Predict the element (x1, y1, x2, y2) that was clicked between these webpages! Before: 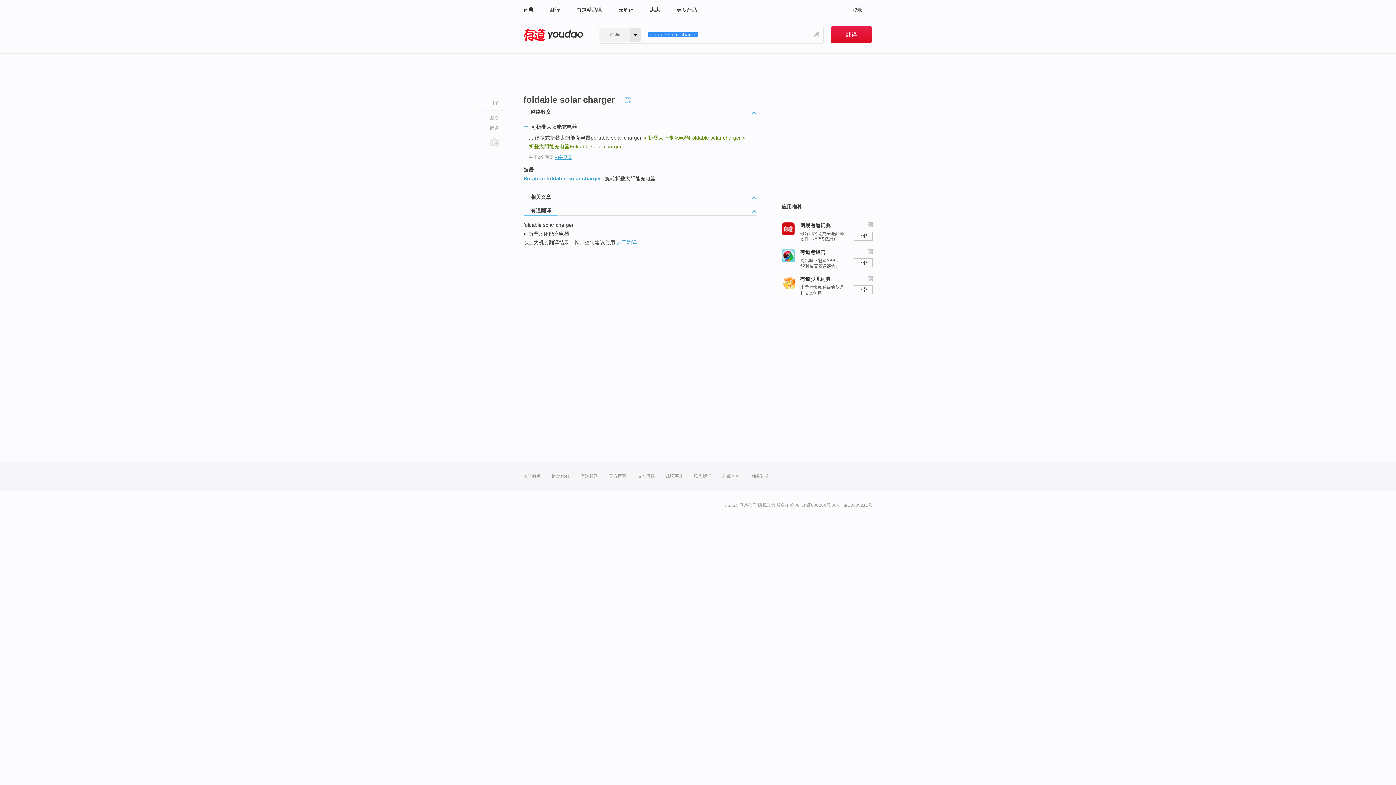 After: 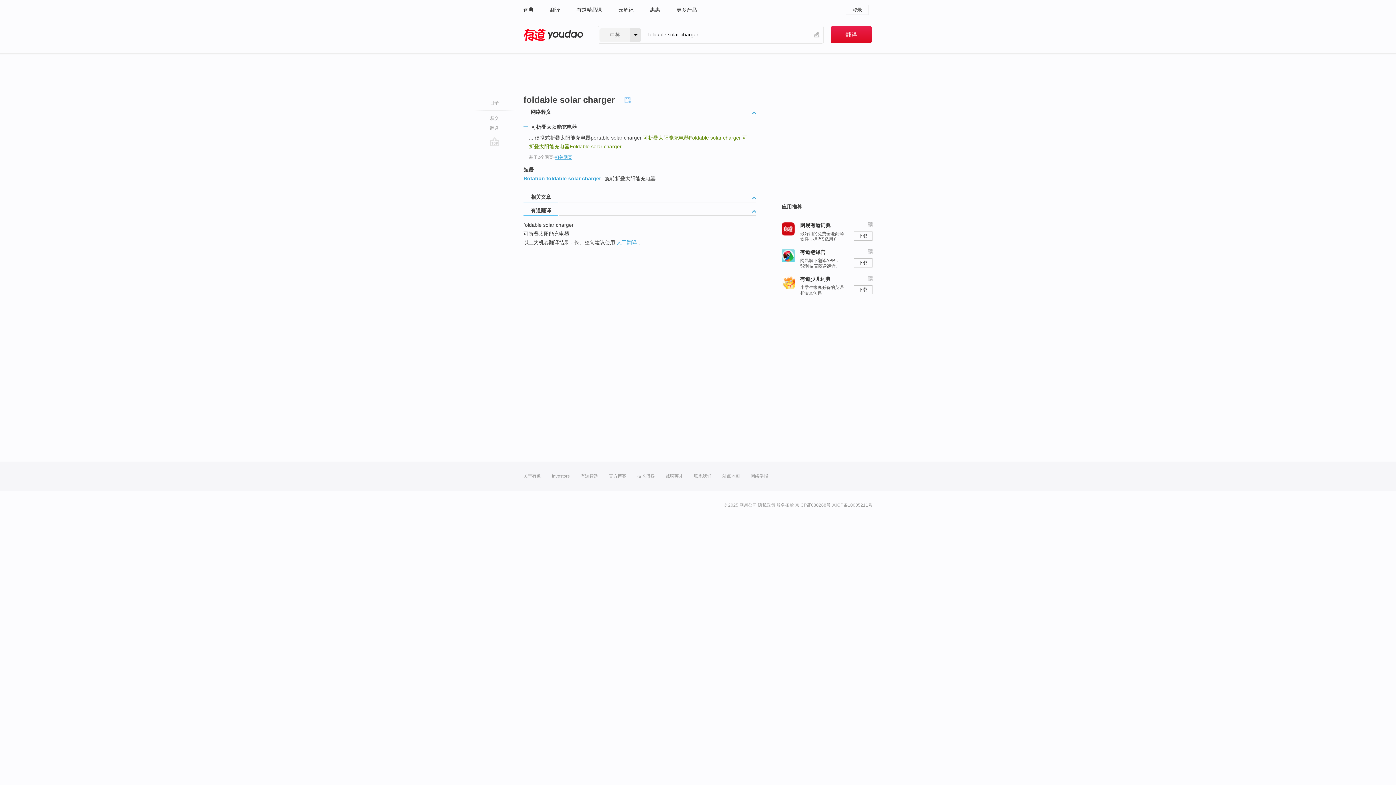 Action: bbox: (616, 239, 637, 245) label: 人工翻译